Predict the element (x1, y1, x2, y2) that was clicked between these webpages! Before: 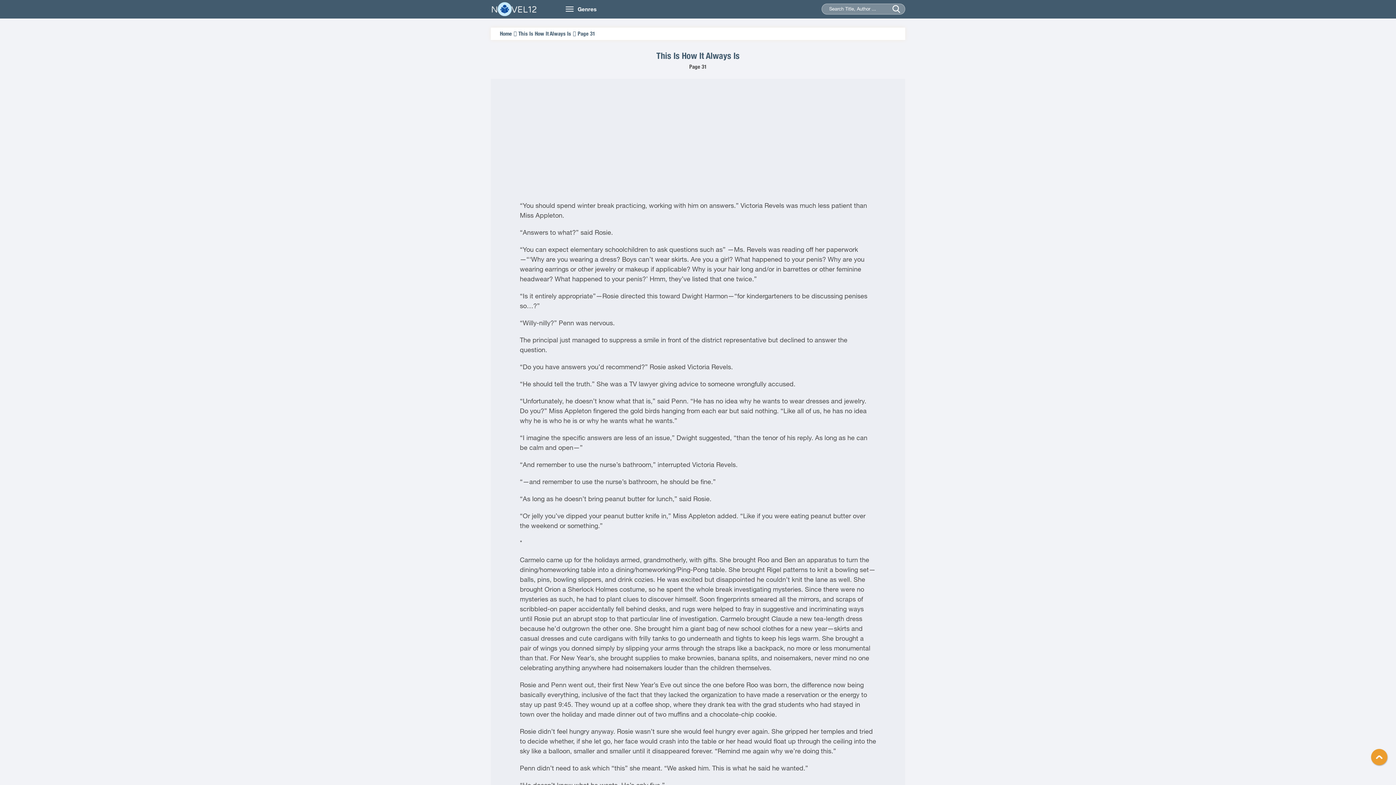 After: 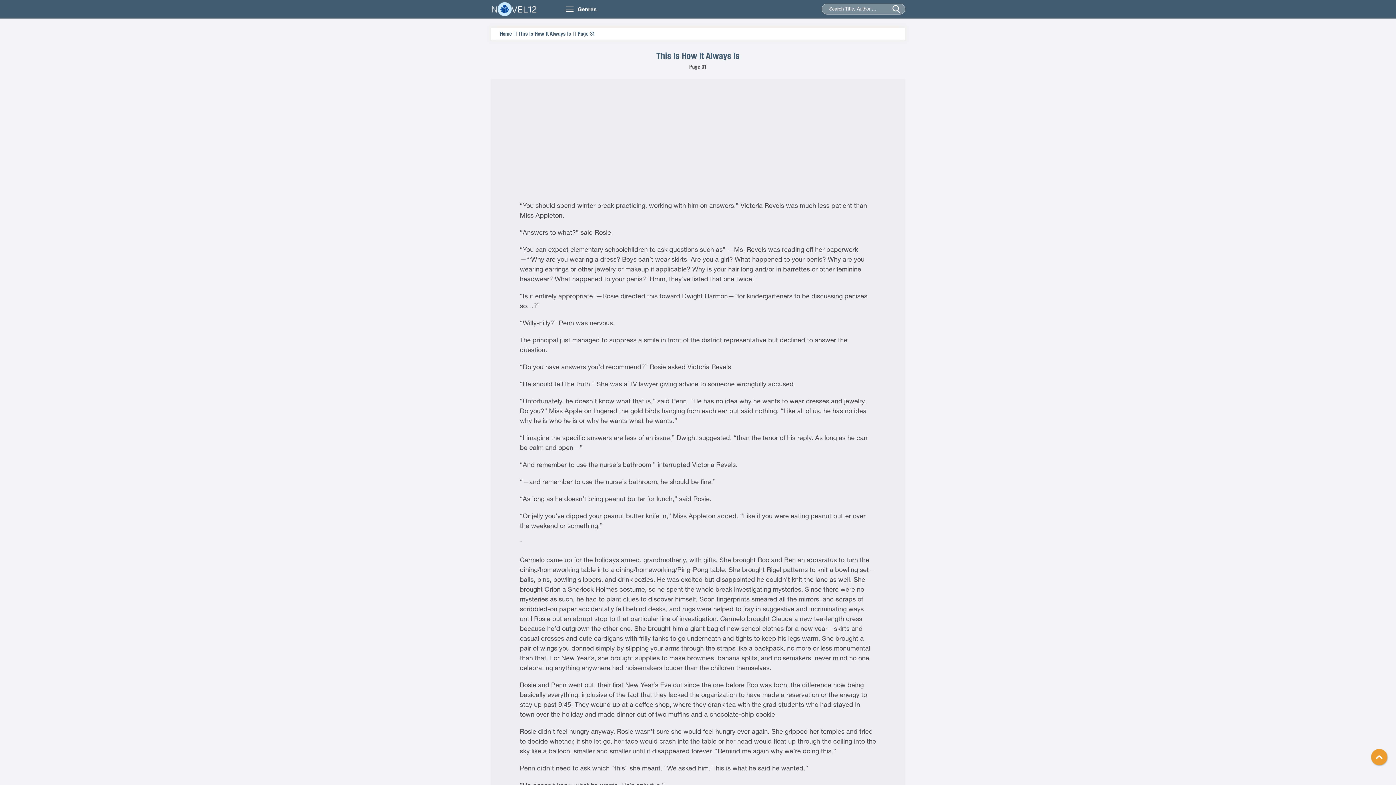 Action: bbox: (577, 0, 596, 18) label: Genres